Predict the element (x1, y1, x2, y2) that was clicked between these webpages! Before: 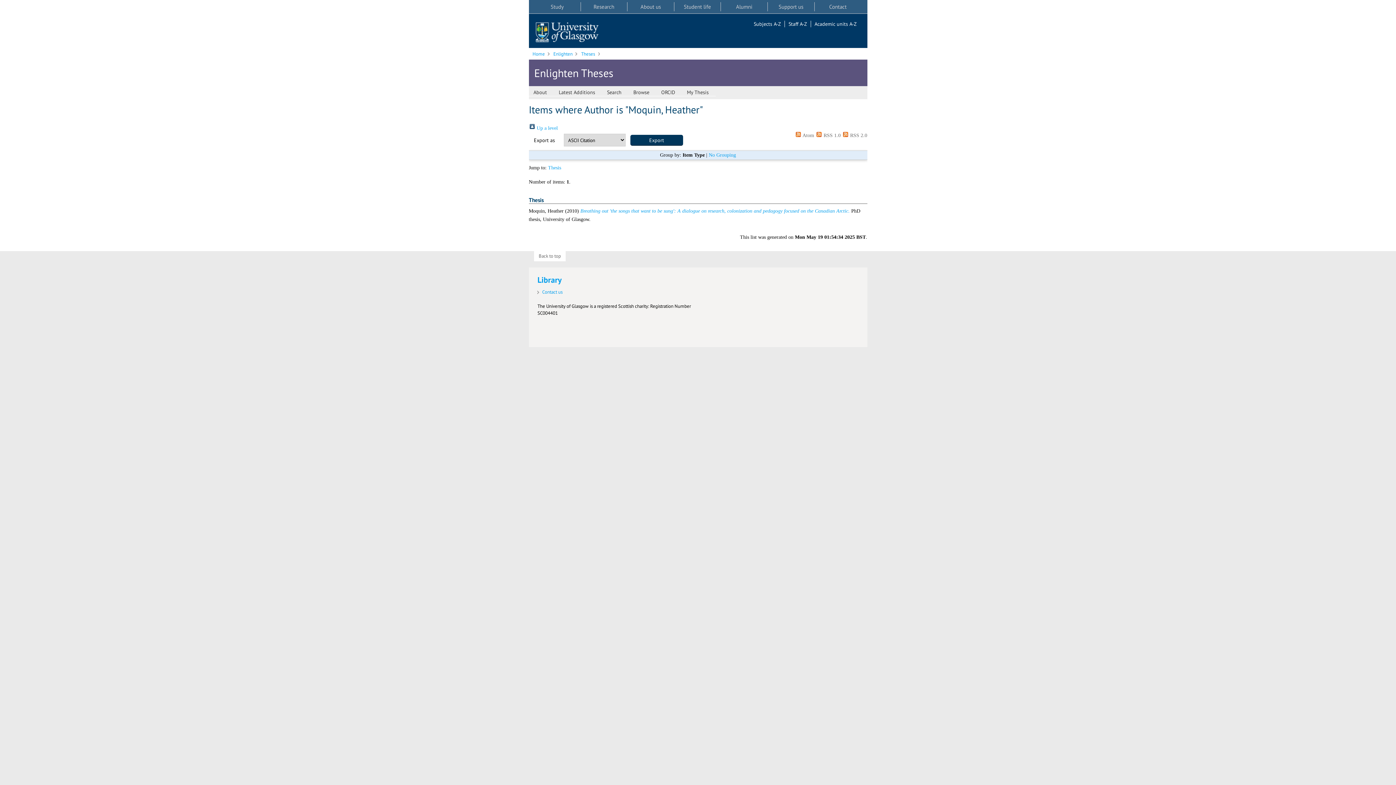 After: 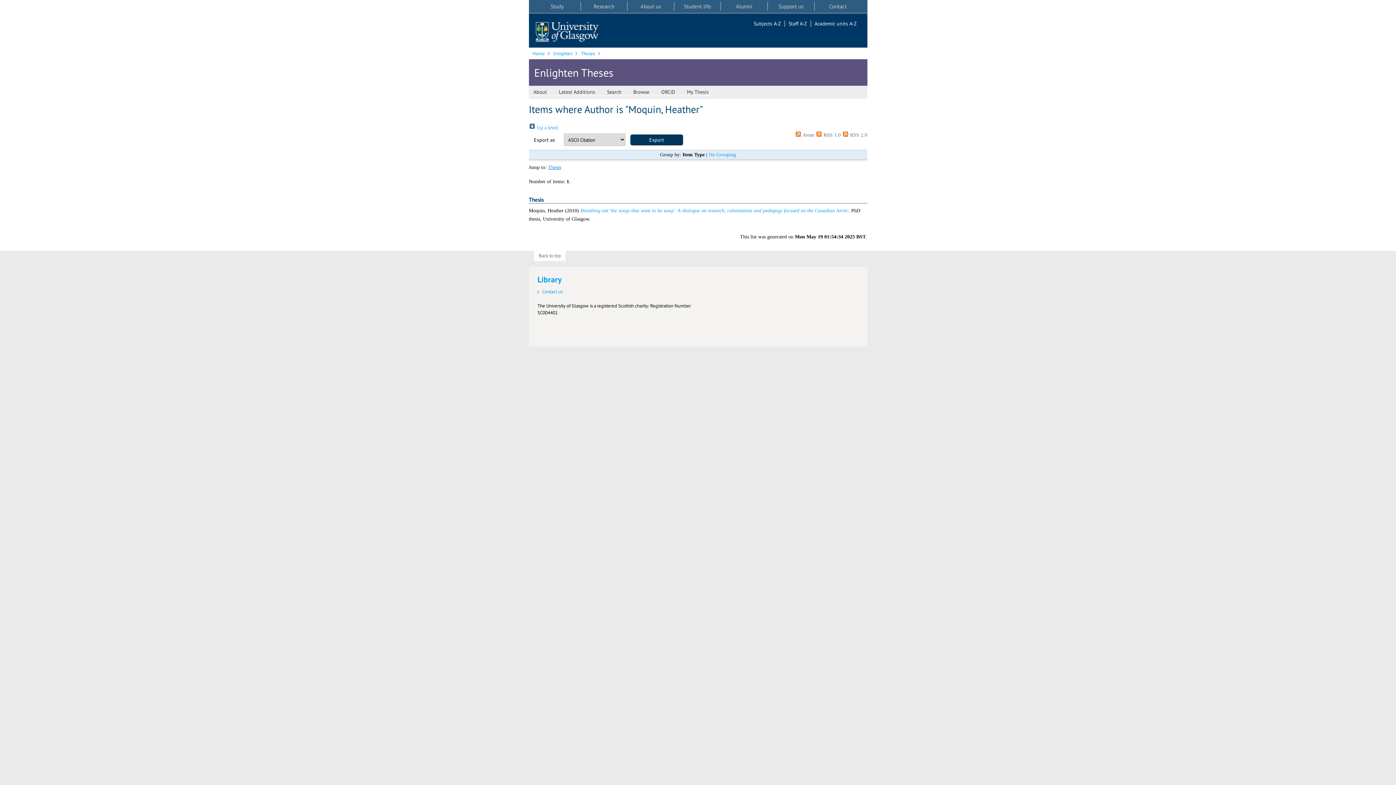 Action: bbox: (548, 165, 561, 170) label: Thesis